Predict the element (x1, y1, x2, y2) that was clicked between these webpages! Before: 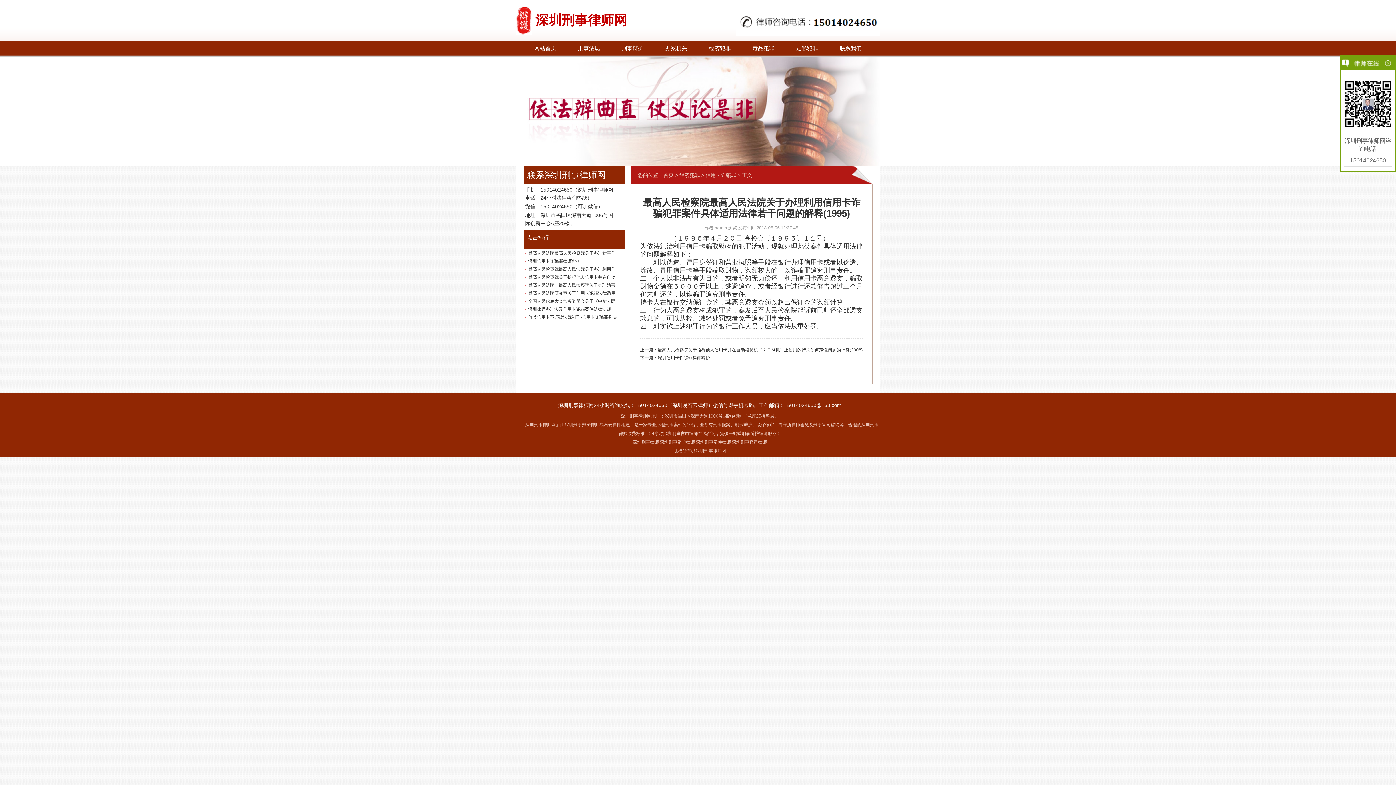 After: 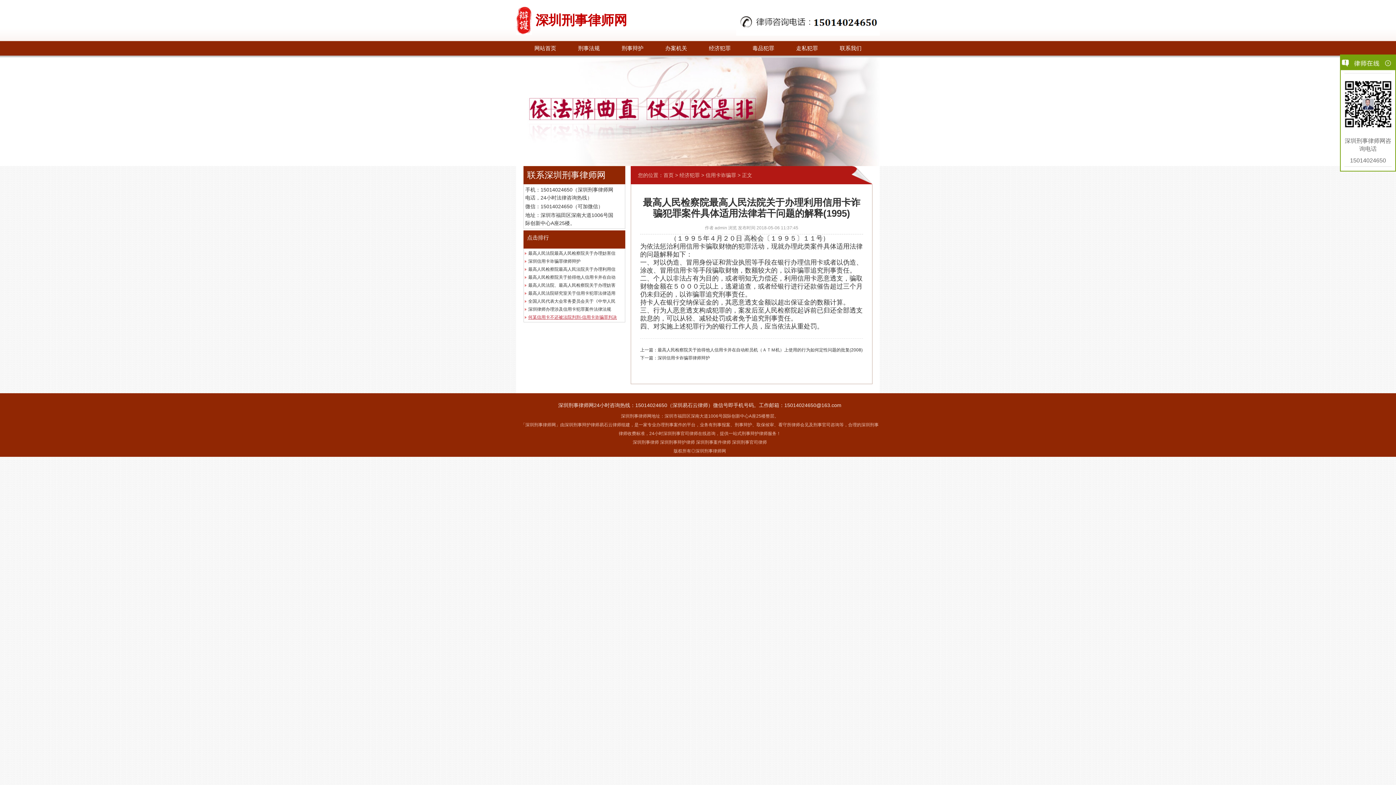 Action: label: 何某信用卡不还被法院判刑-信用卡诈骗罪判决 bbox: (528, 314, 617, 320)